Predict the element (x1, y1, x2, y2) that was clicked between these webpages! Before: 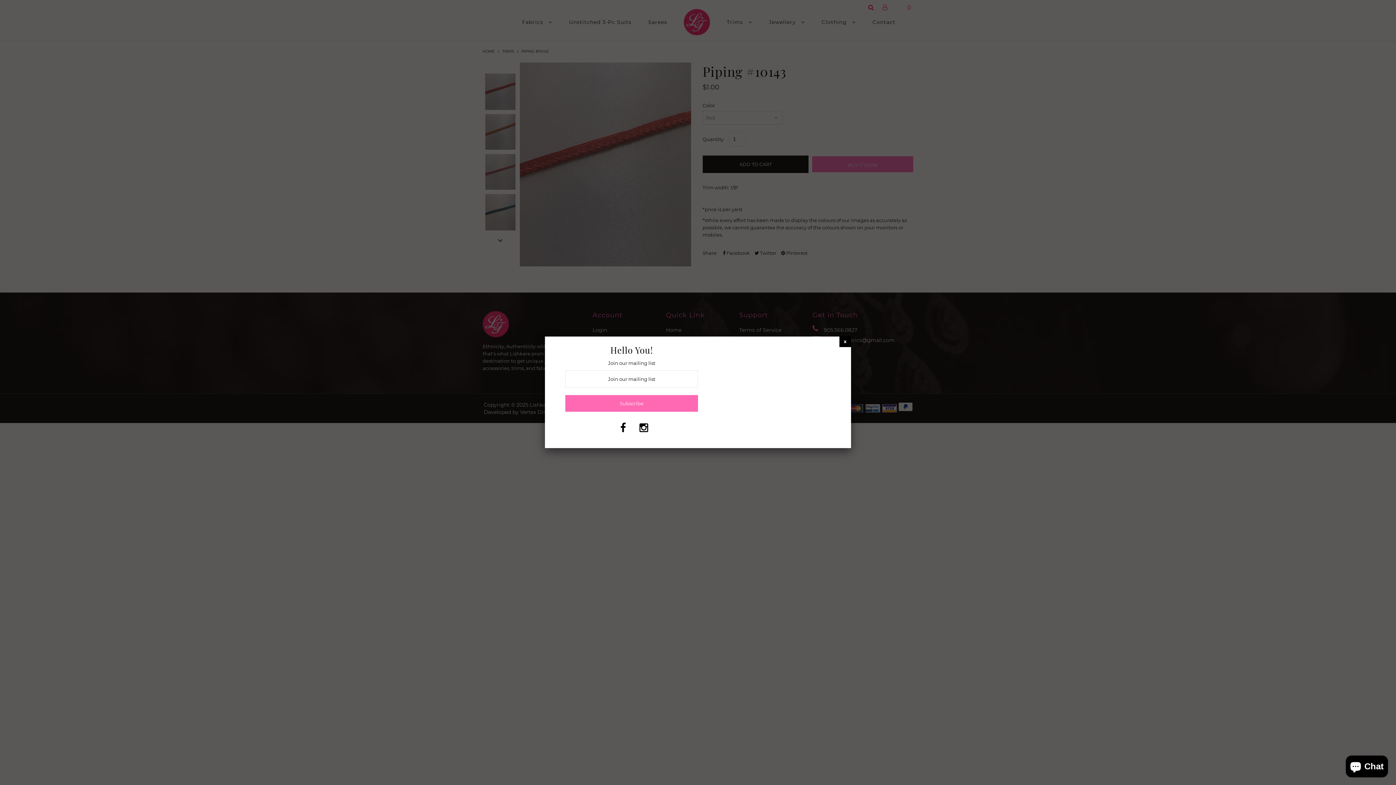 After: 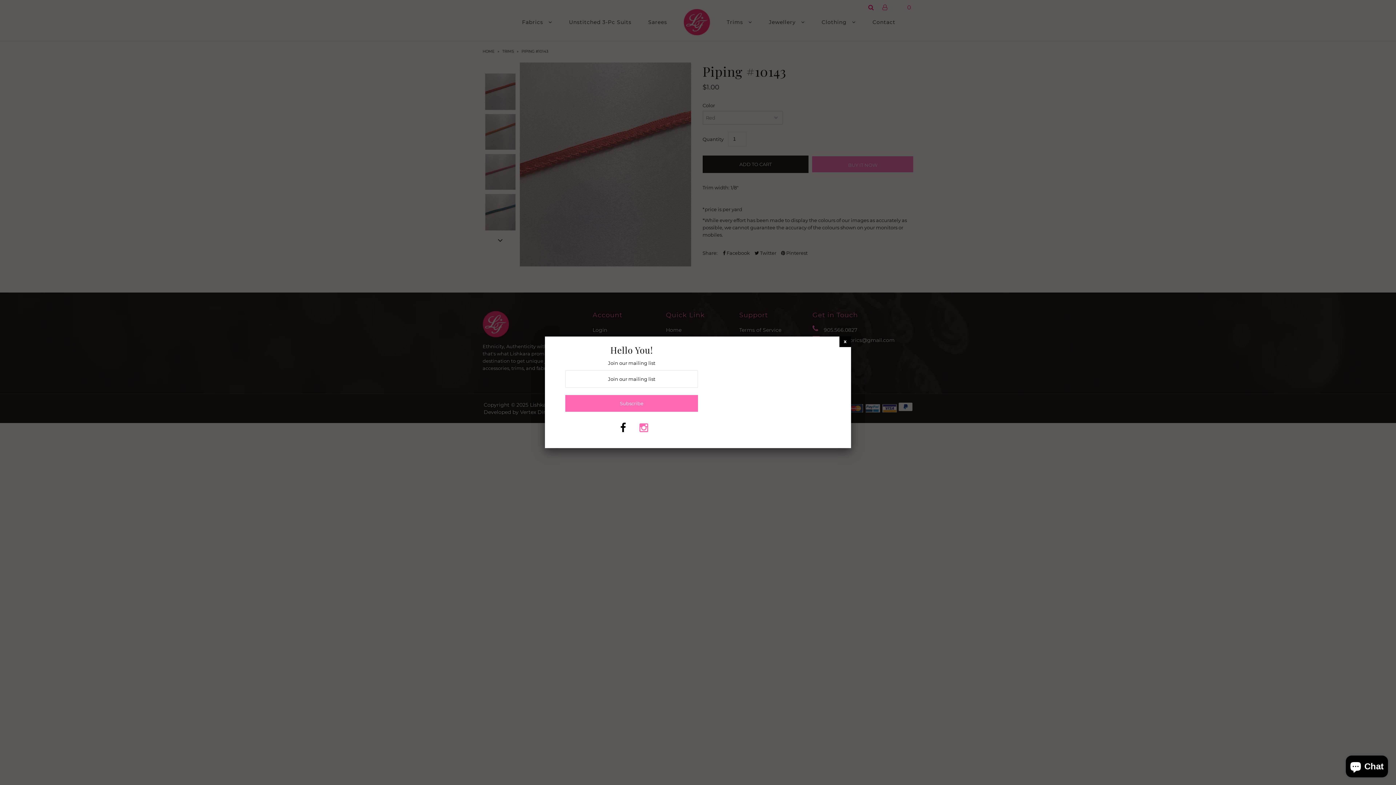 Action: bbox: (639, 426, 648, 433)